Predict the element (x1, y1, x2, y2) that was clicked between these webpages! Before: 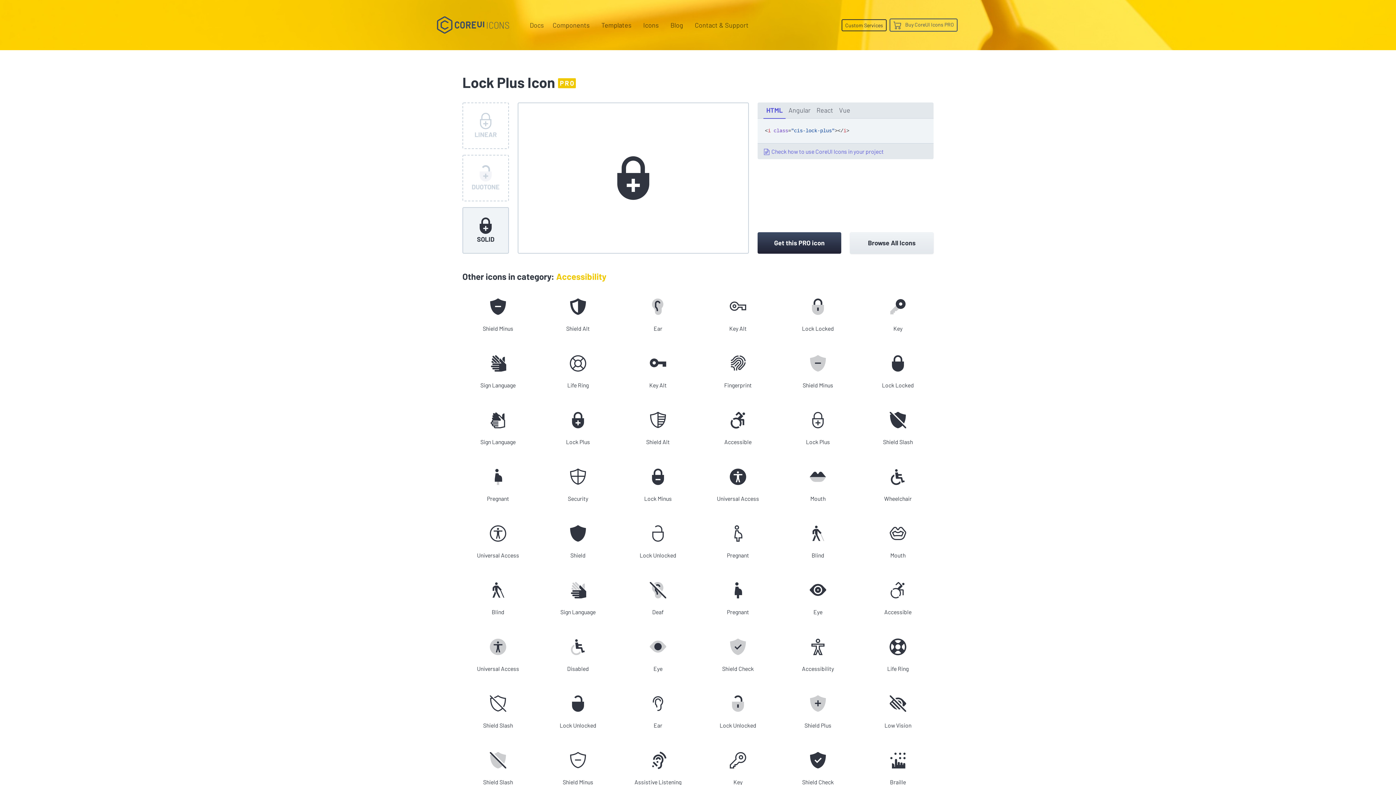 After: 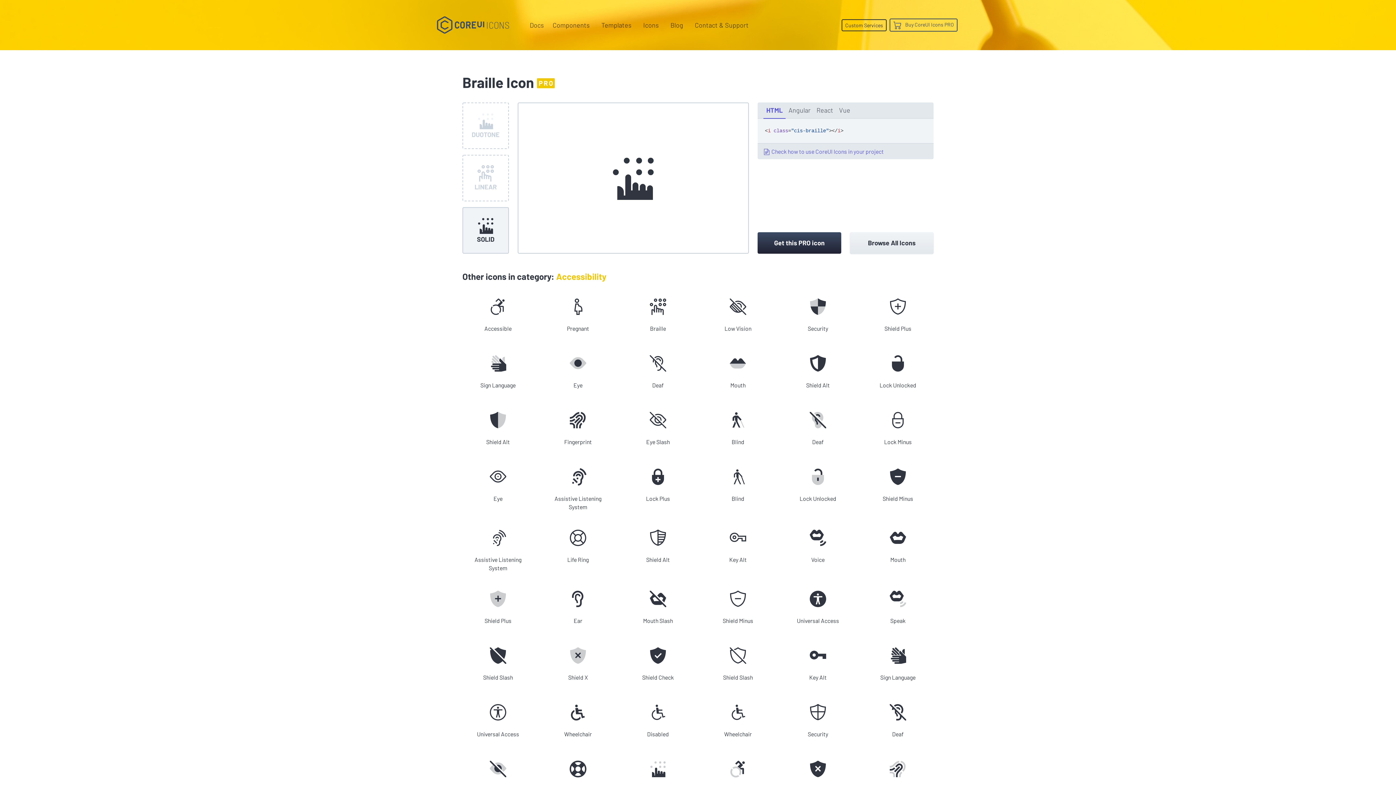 Action: label: Braille bbox: (862, 738, 933, 795)